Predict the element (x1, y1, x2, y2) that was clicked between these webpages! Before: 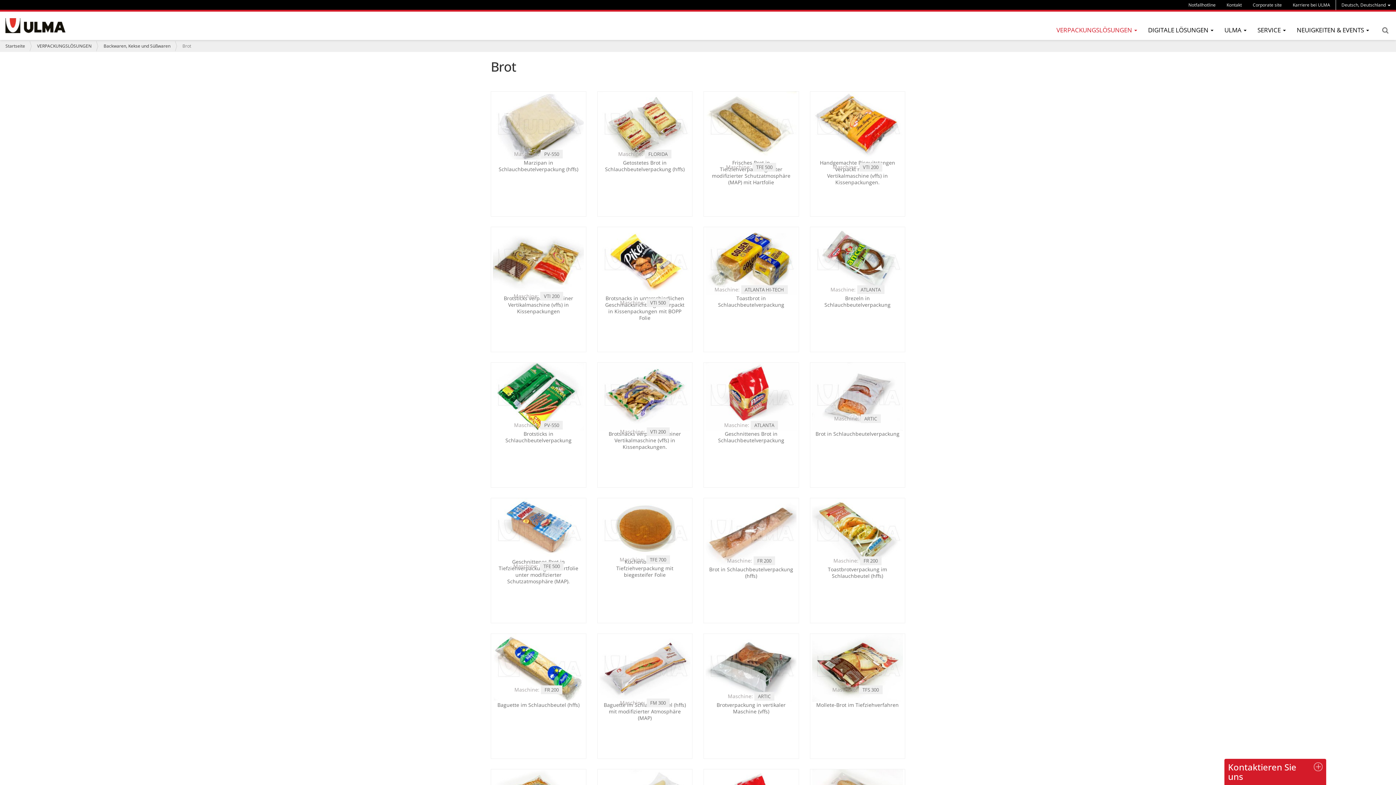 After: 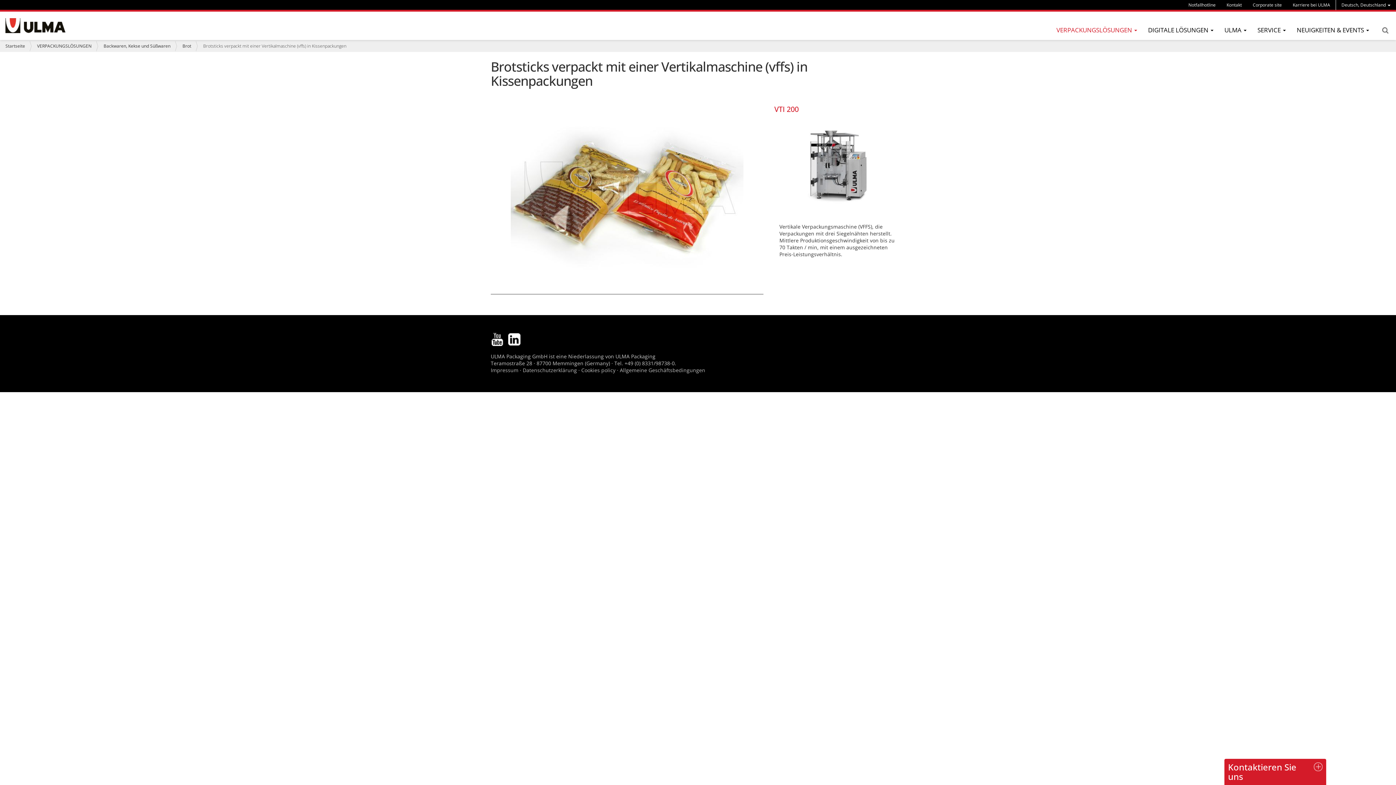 Action: bbox: (493, 257, 584, 264)